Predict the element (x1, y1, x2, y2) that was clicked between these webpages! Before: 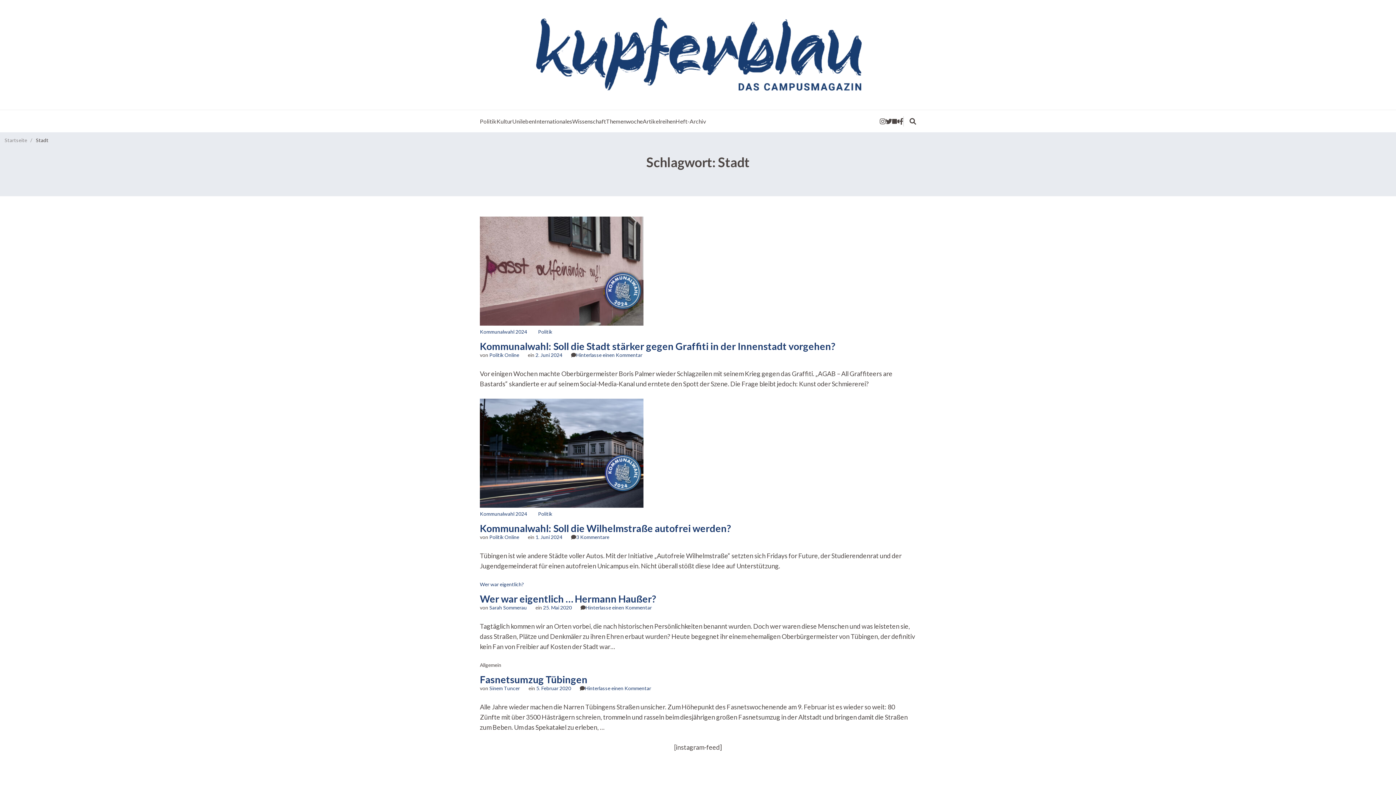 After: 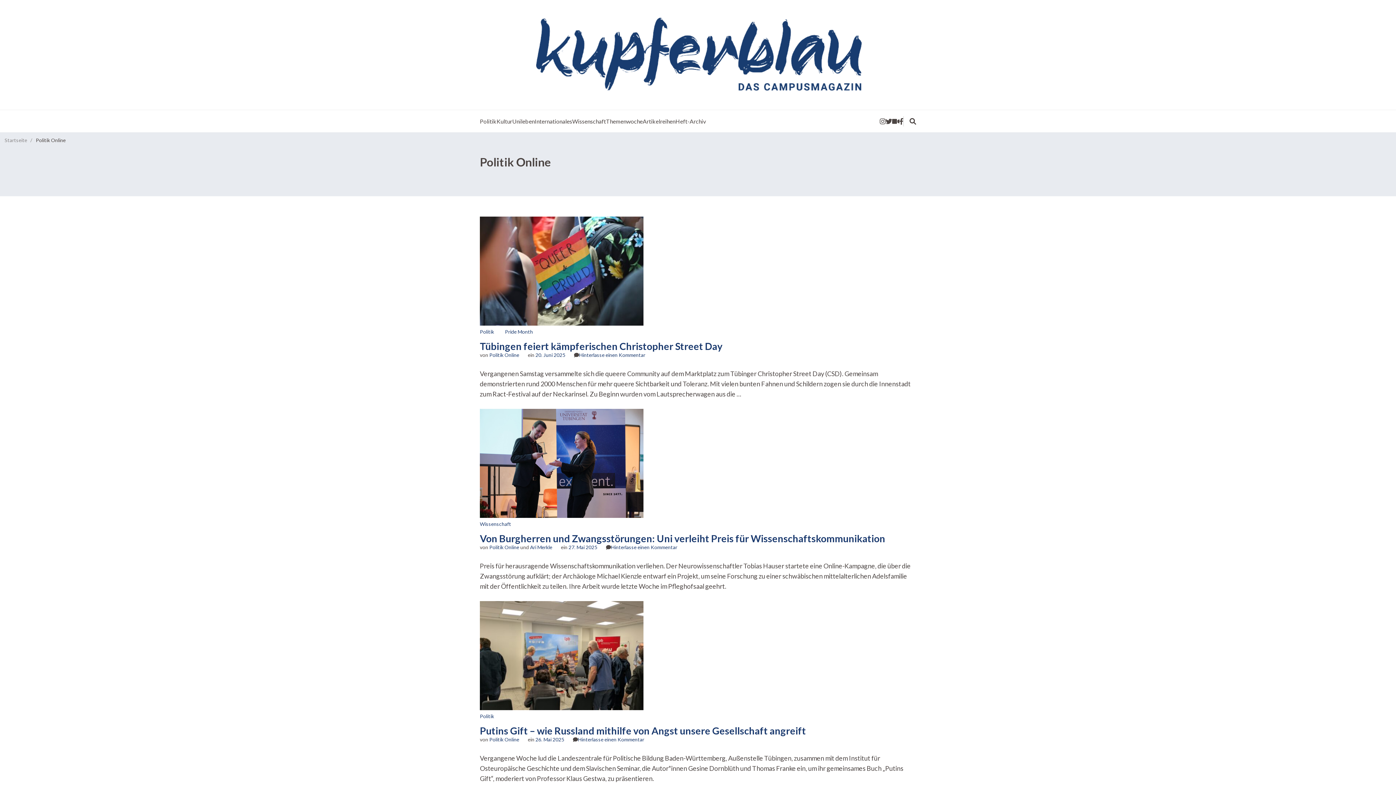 Action: bbox: (489, 534, 519, 540) label: Politik Online